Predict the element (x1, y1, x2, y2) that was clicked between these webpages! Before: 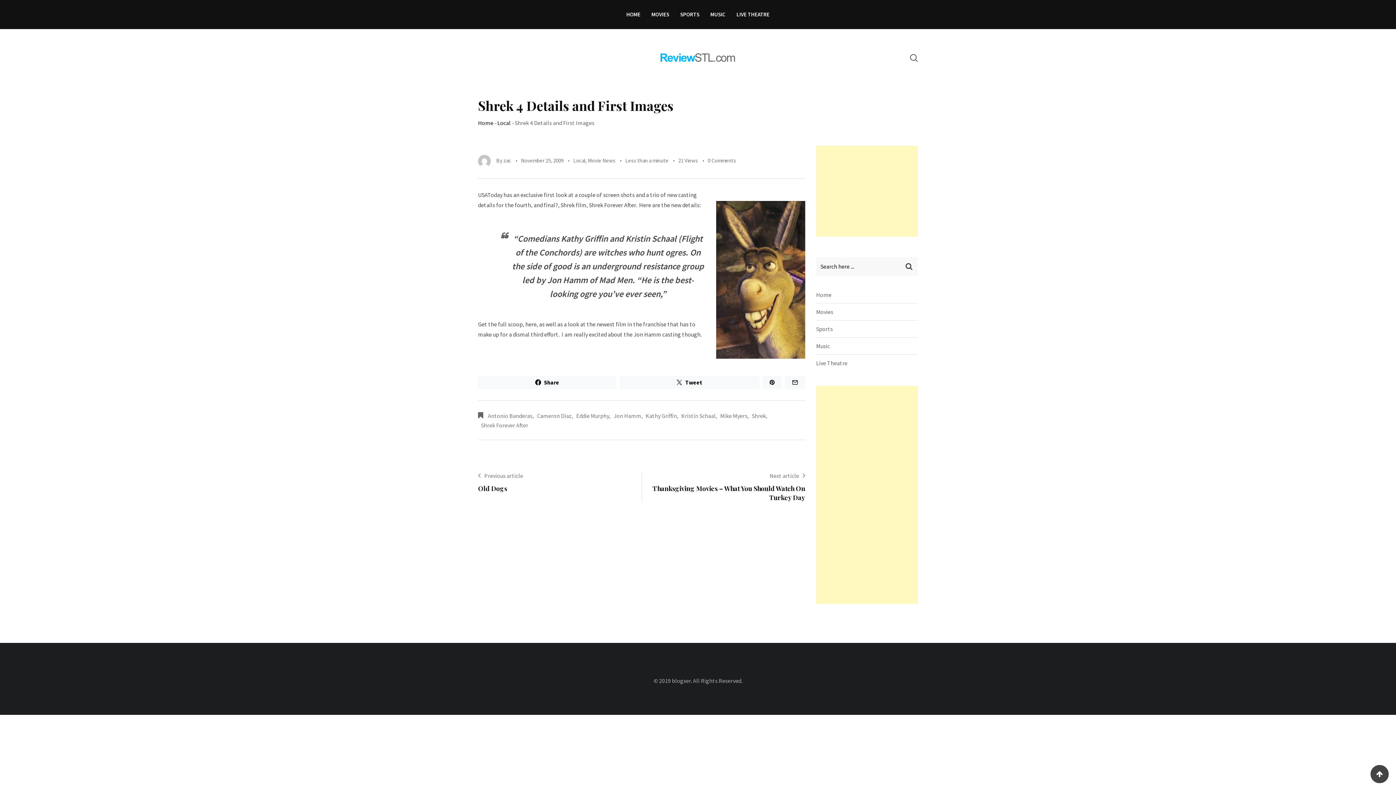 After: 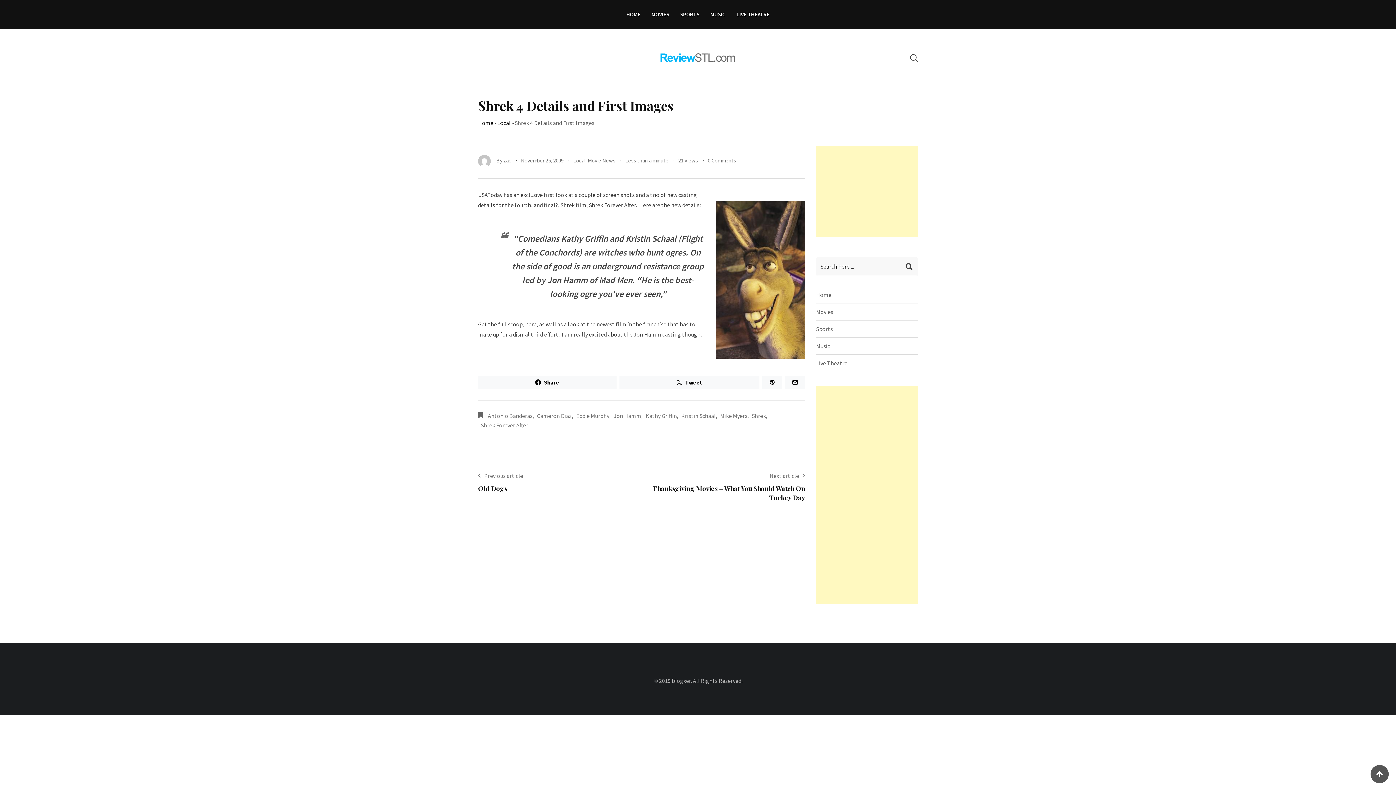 Action: bbox: (1370, 765, 1389, 783)